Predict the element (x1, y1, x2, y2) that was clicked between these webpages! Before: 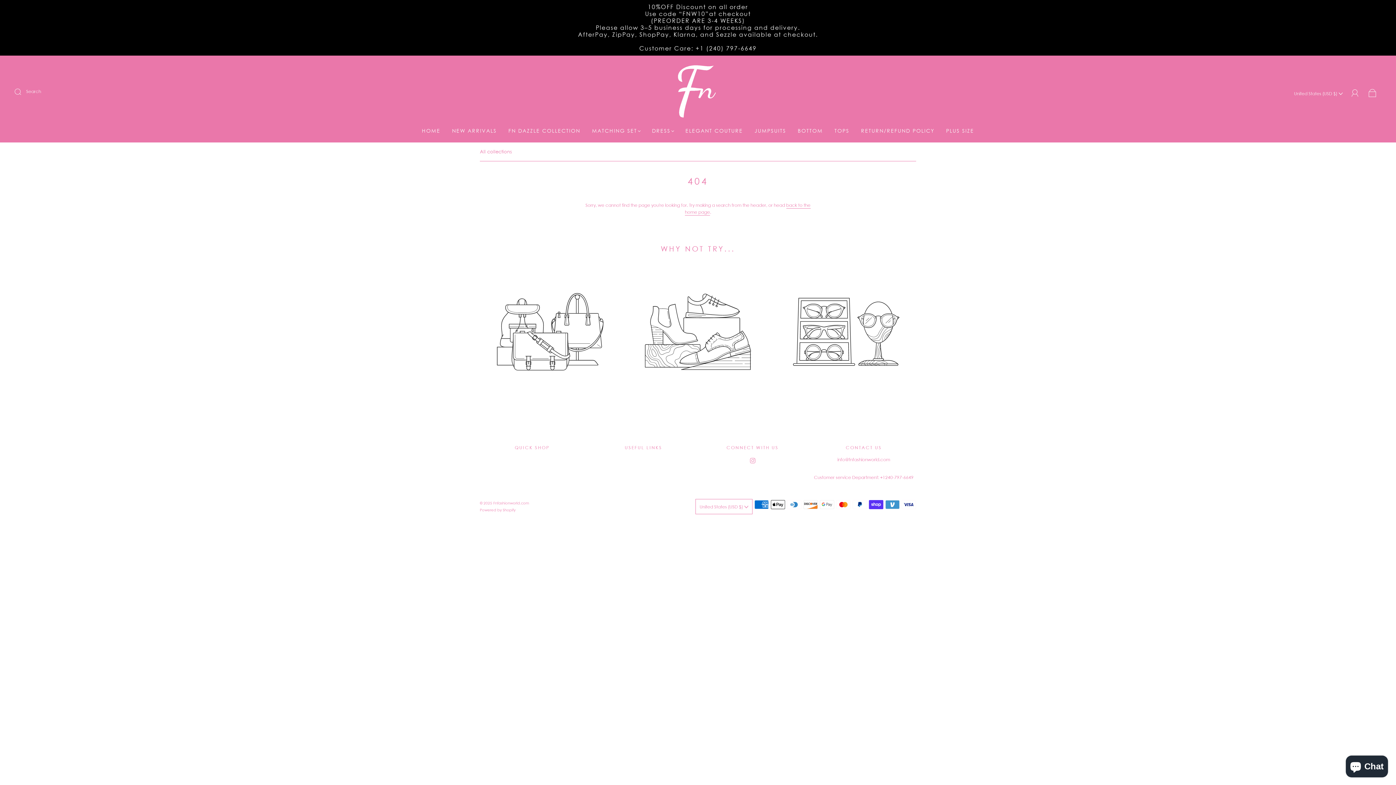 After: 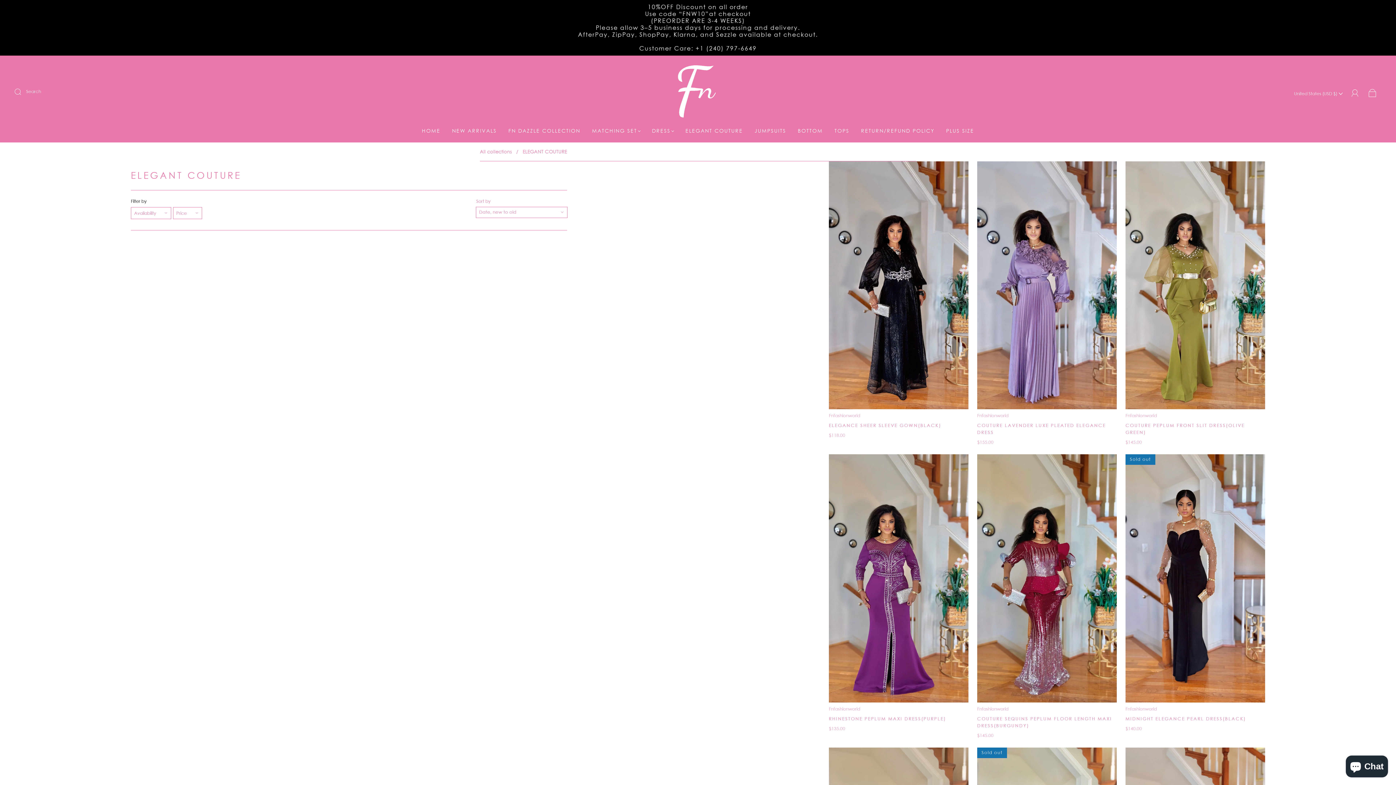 Action: bbox: (685, 127, 743, 133) label: ELEGANT COUTURE